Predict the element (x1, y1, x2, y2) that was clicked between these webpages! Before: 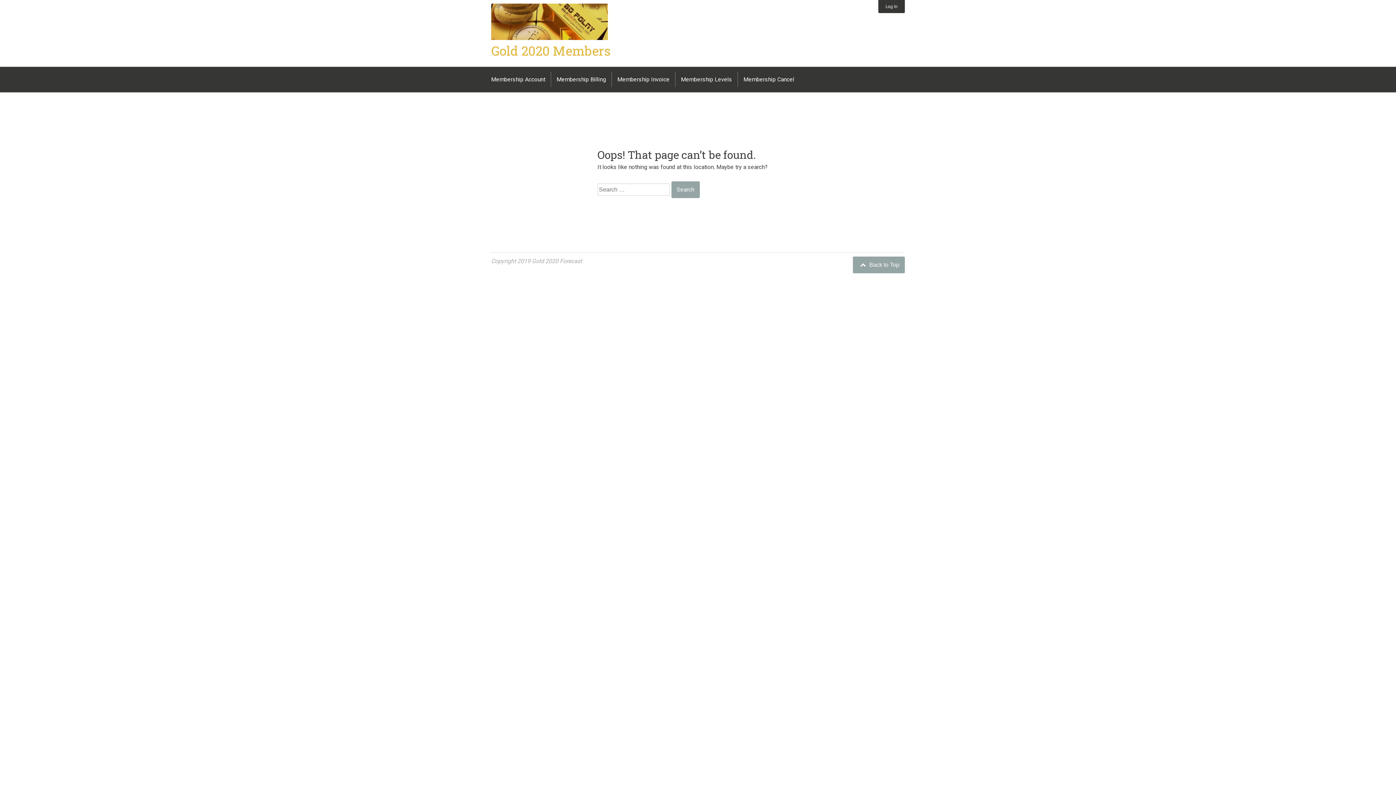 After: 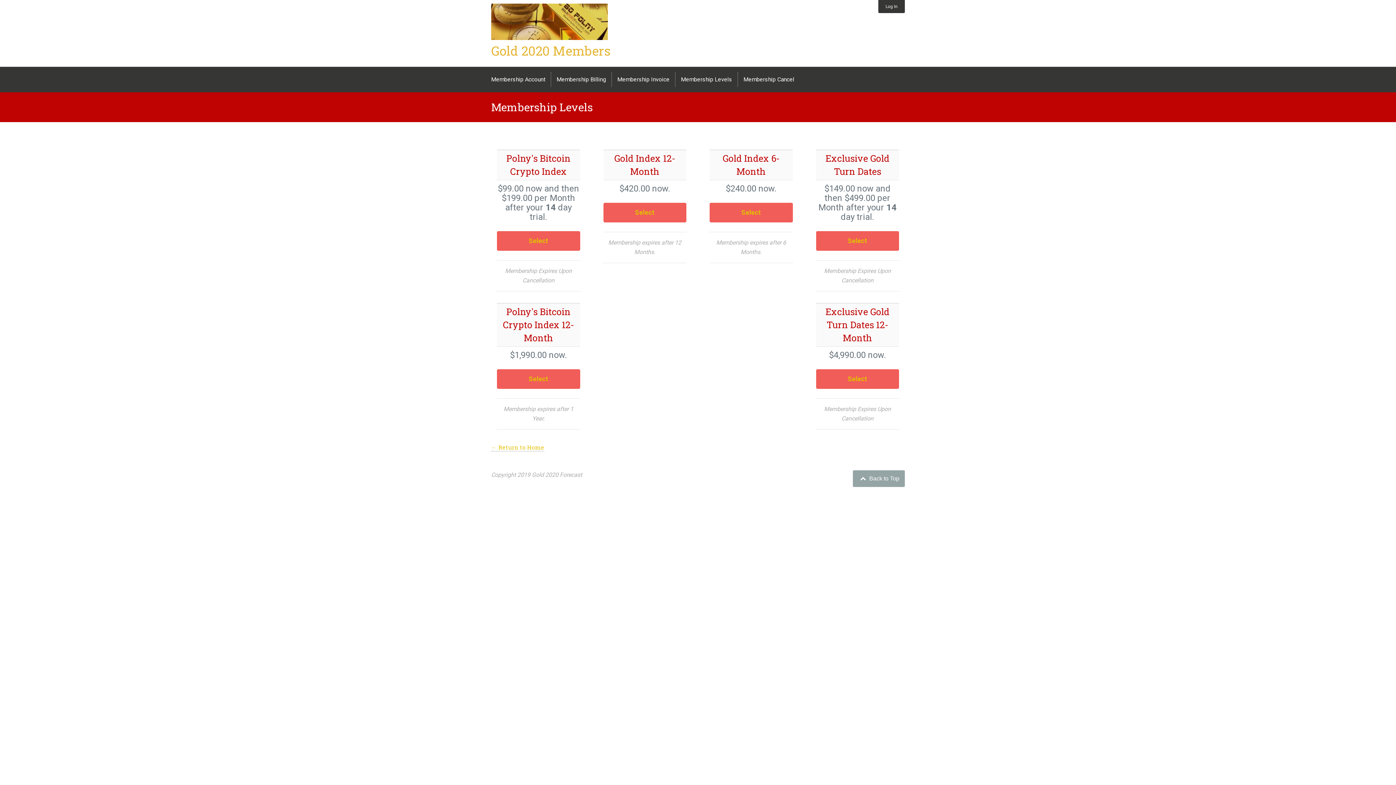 Action: bbox: (675, 72, 737, 86) label: Membership Levels